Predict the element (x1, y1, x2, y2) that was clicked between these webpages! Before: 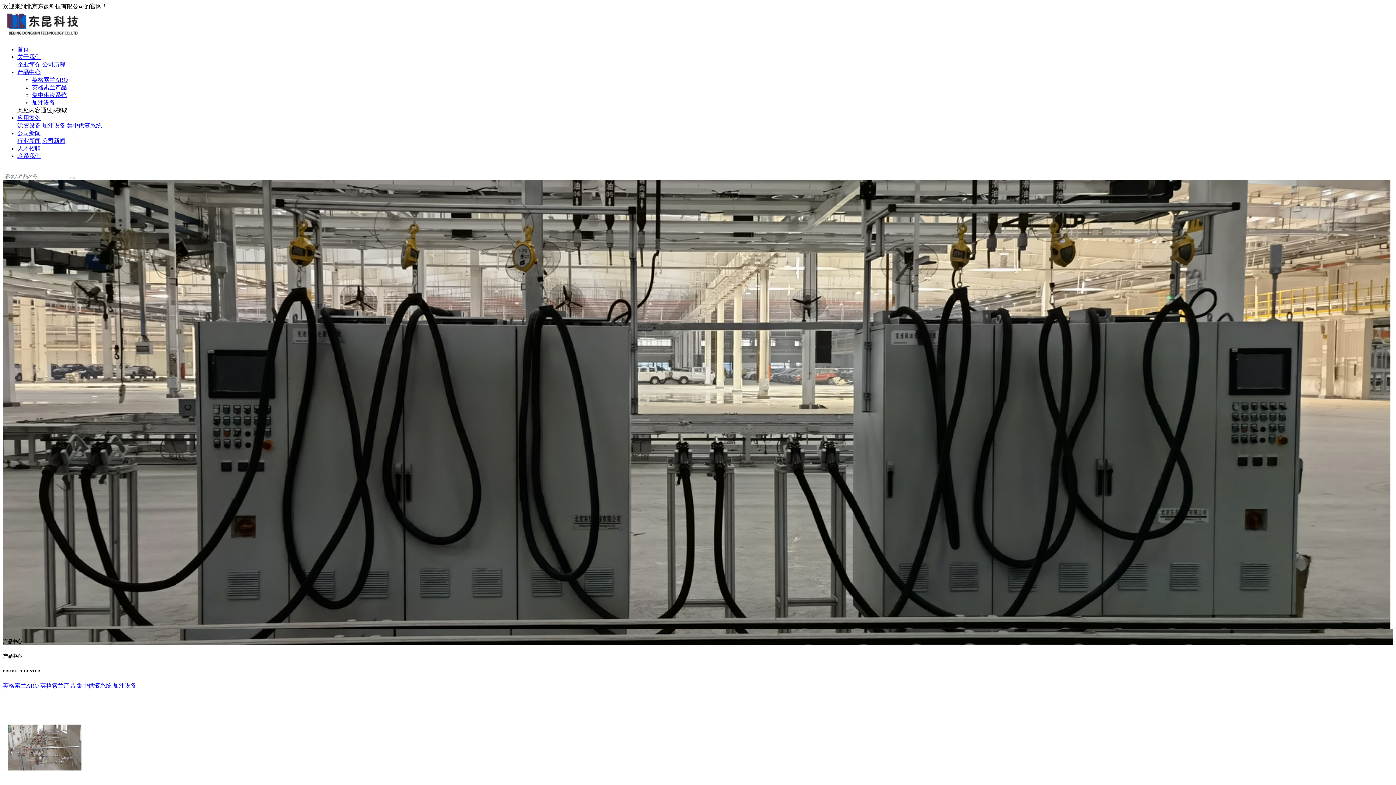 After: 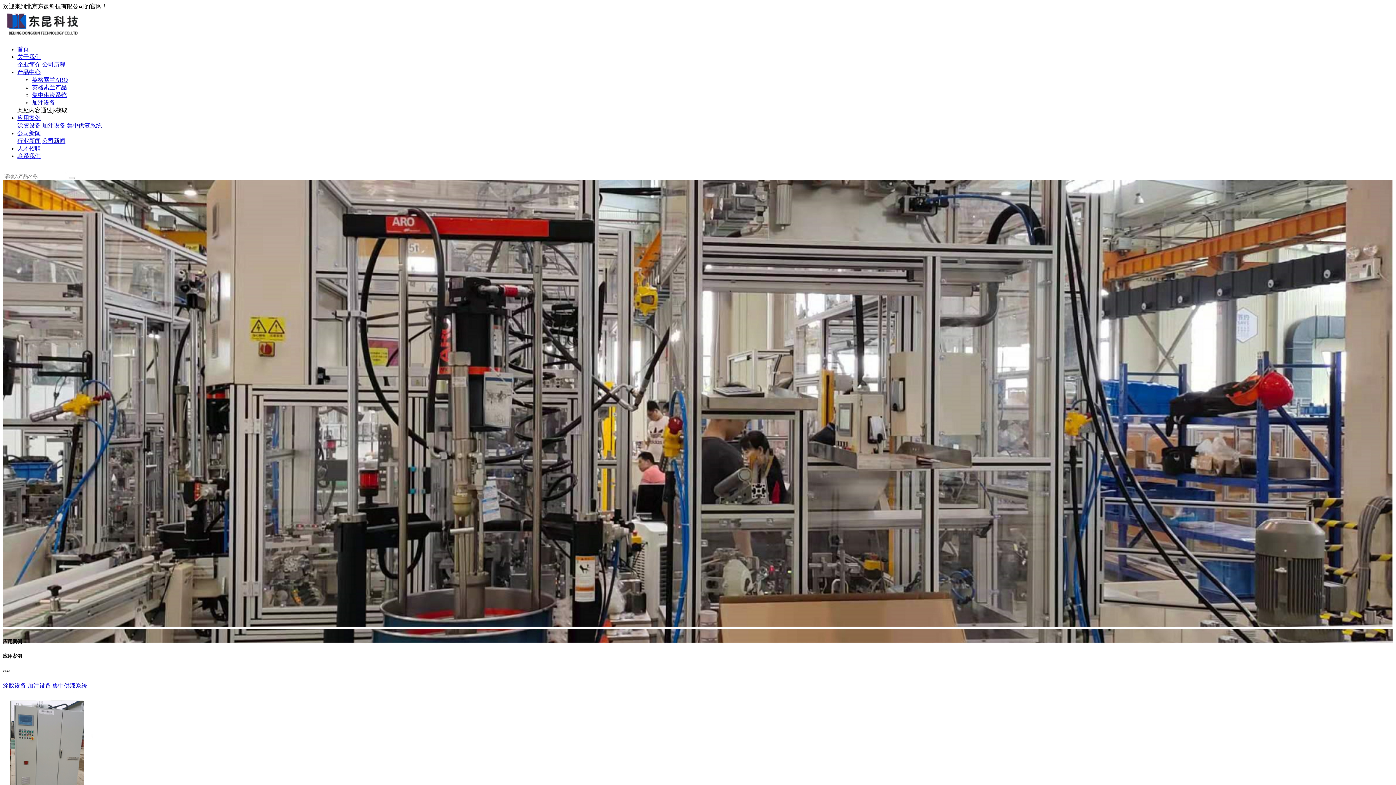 Action: label: 加注设备 bbox: (42, 122, 65, 128)